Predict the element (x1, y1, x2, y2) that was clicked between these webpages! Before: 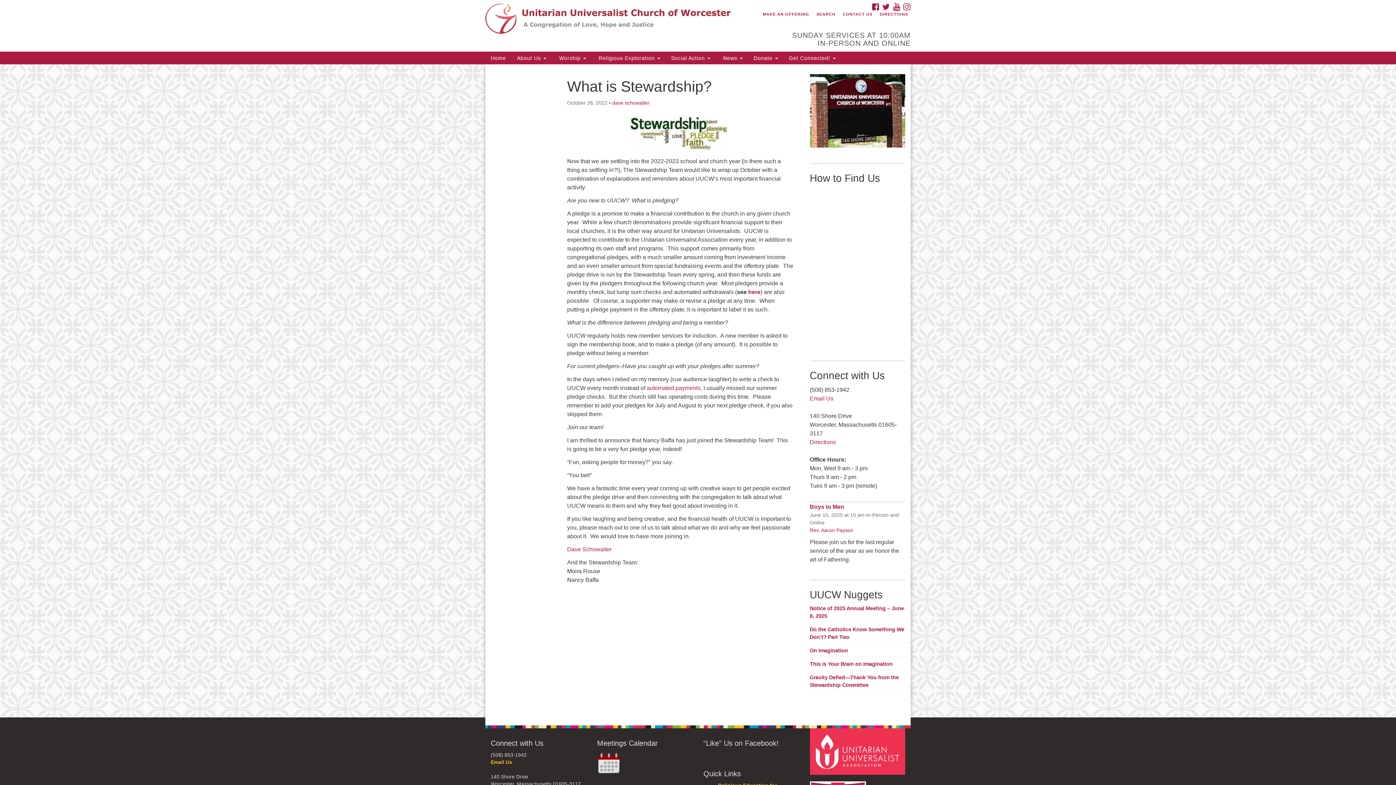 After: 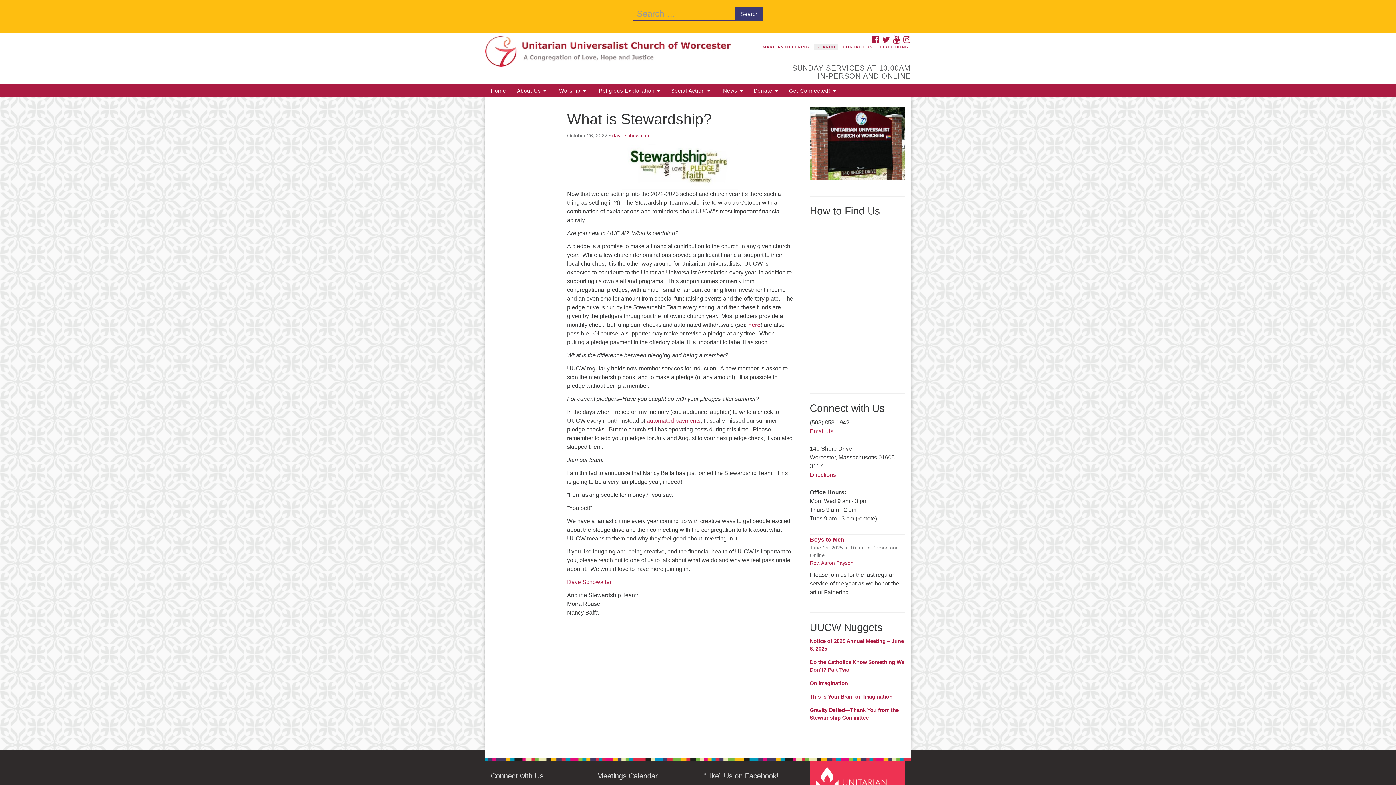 Action: bbox: (814, 10, 838, 17) label: SEARCH